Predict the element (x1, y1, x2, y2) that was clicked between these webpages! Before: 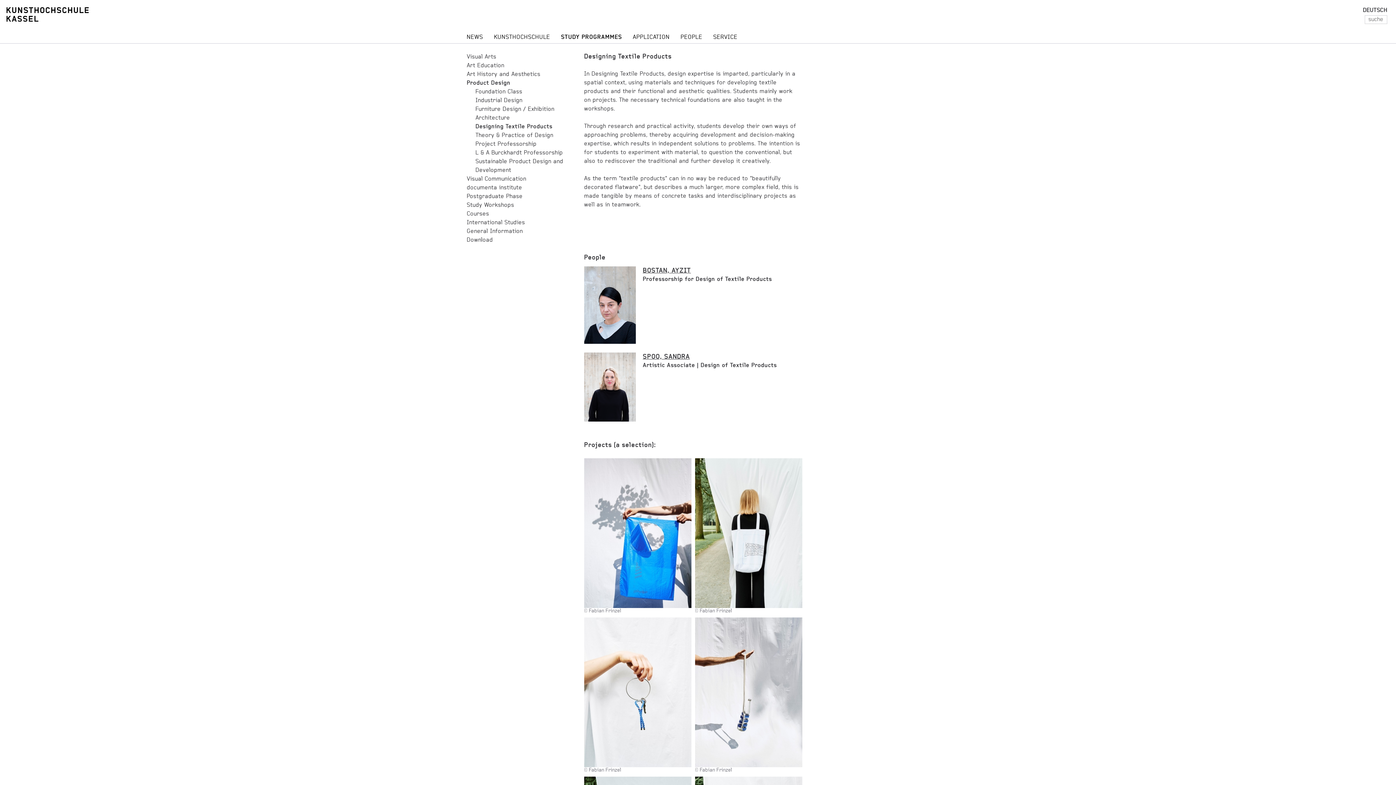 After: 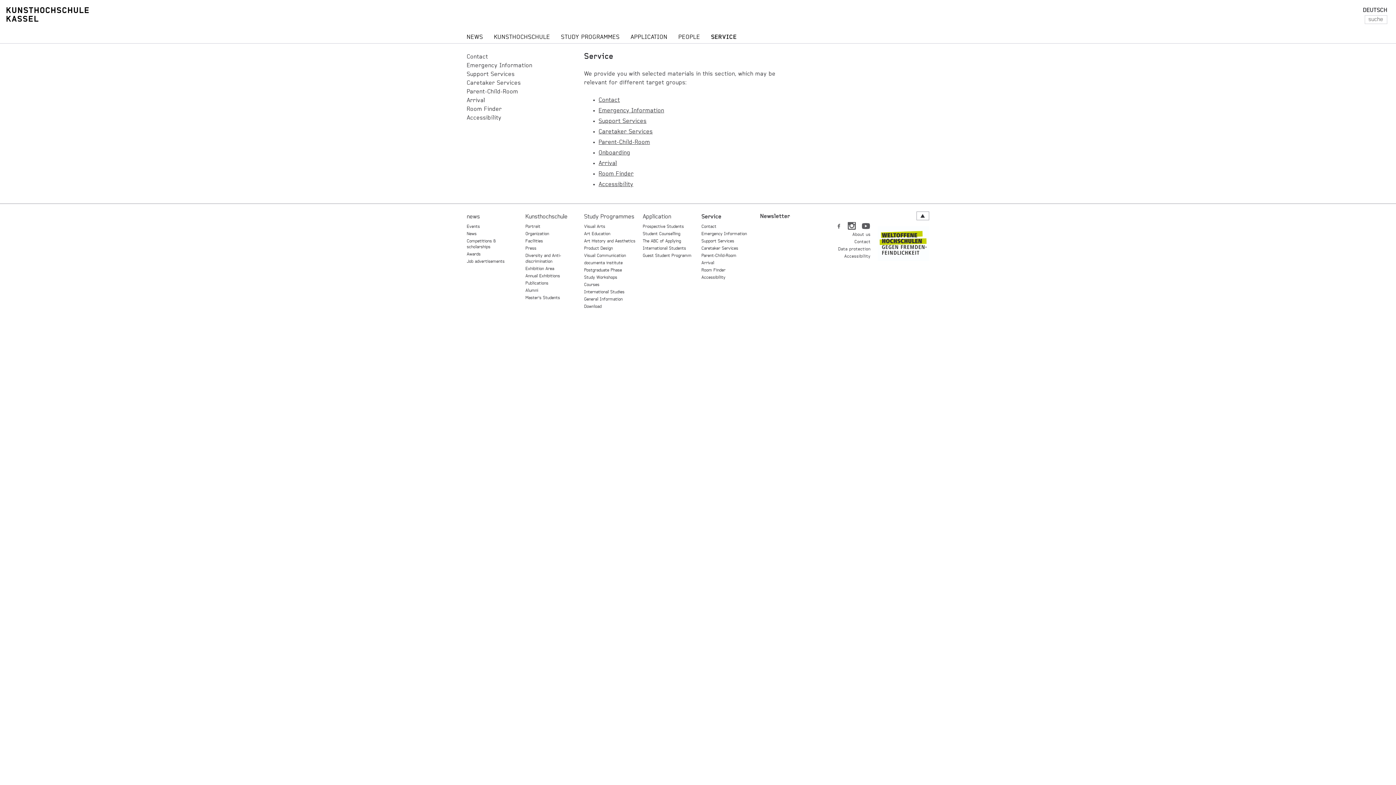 Action: label: SERVICE bbox: (713, 33, 737, 44)